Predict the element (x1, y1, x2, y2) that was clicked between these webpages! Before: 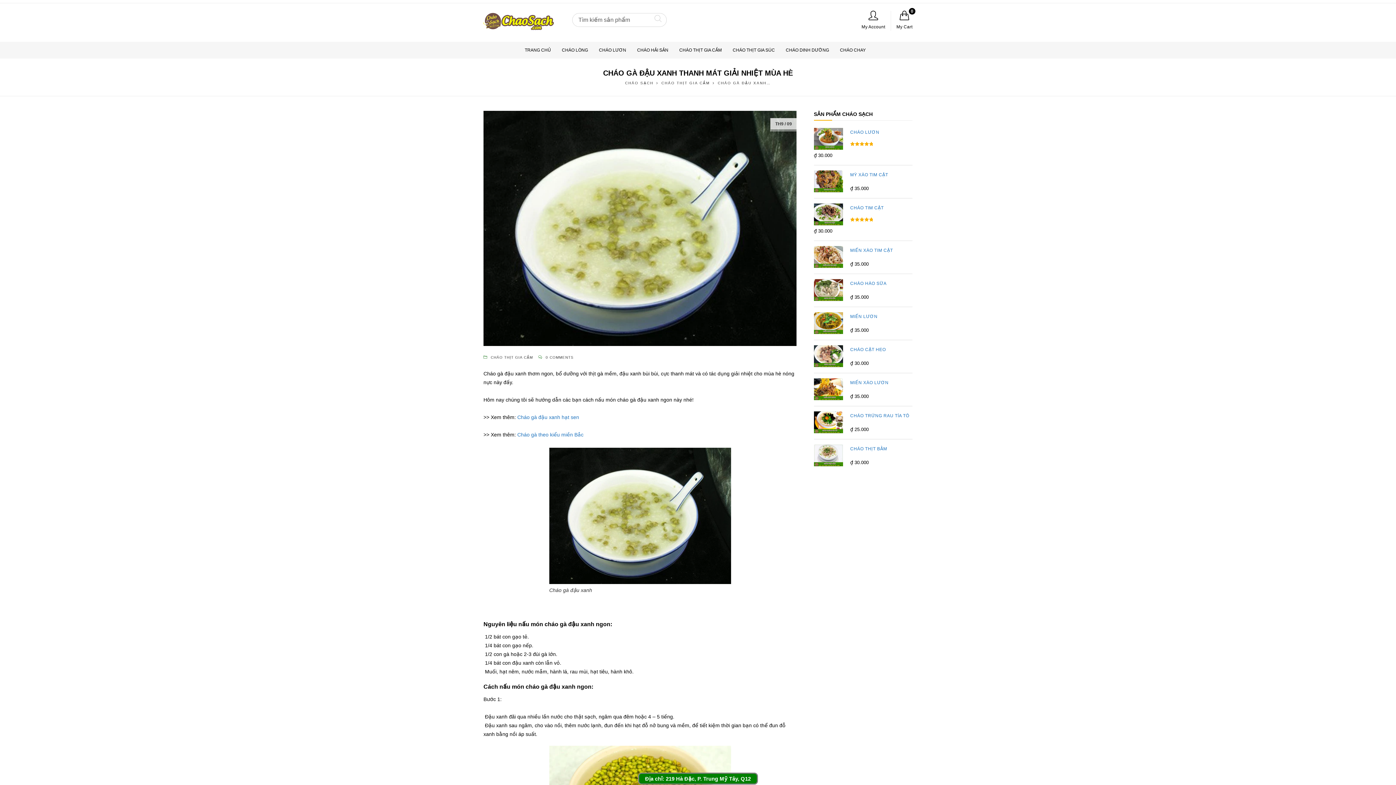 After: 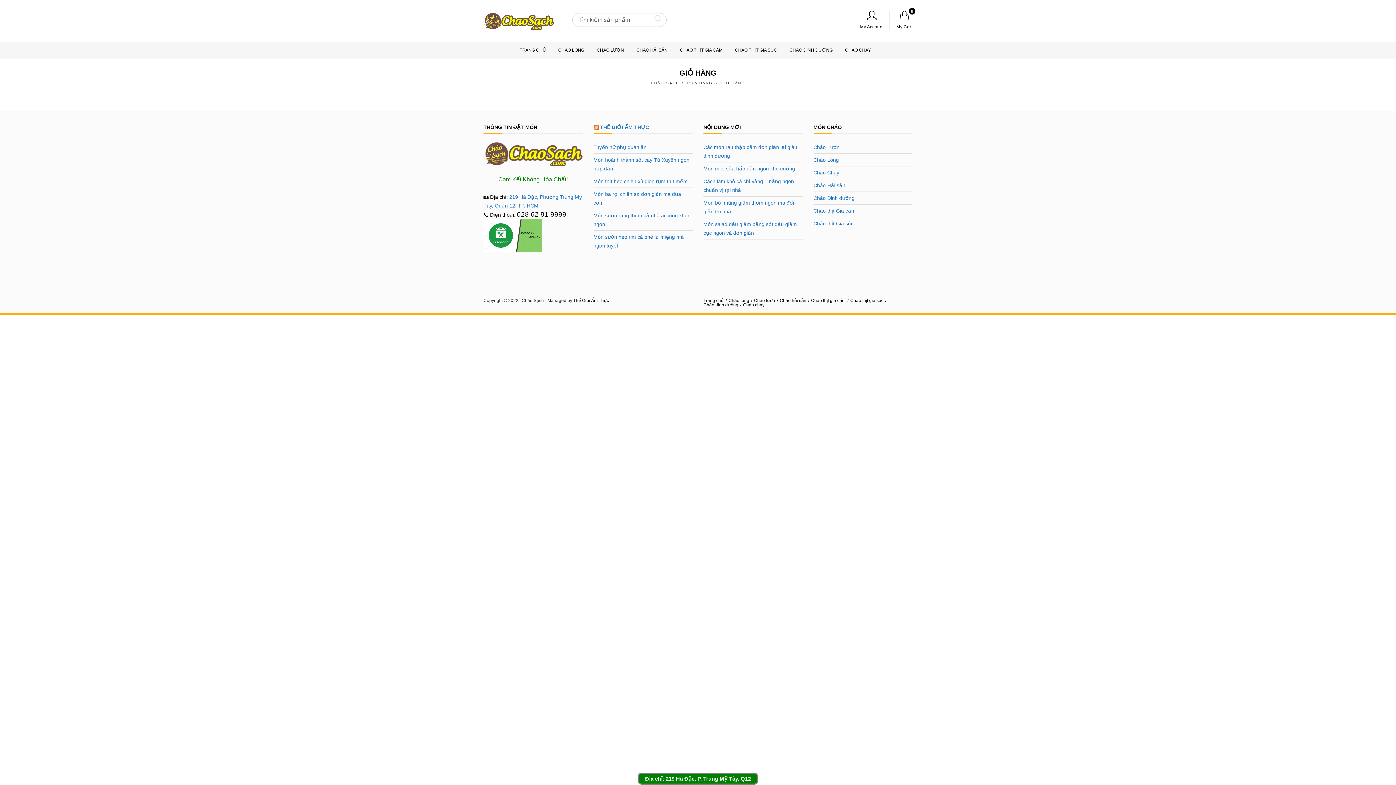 Action: bbox: (896, 10, 912, 29) label: 0
My Cart